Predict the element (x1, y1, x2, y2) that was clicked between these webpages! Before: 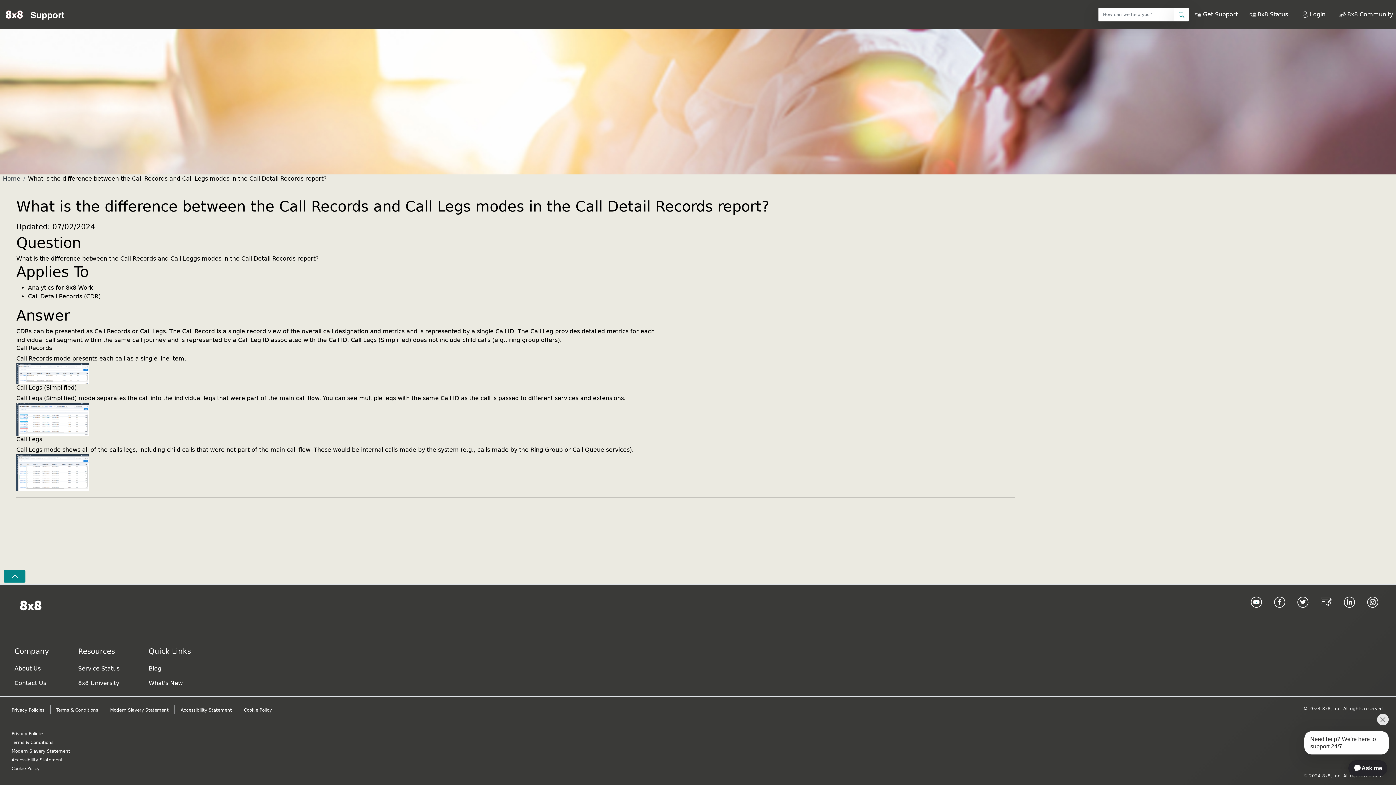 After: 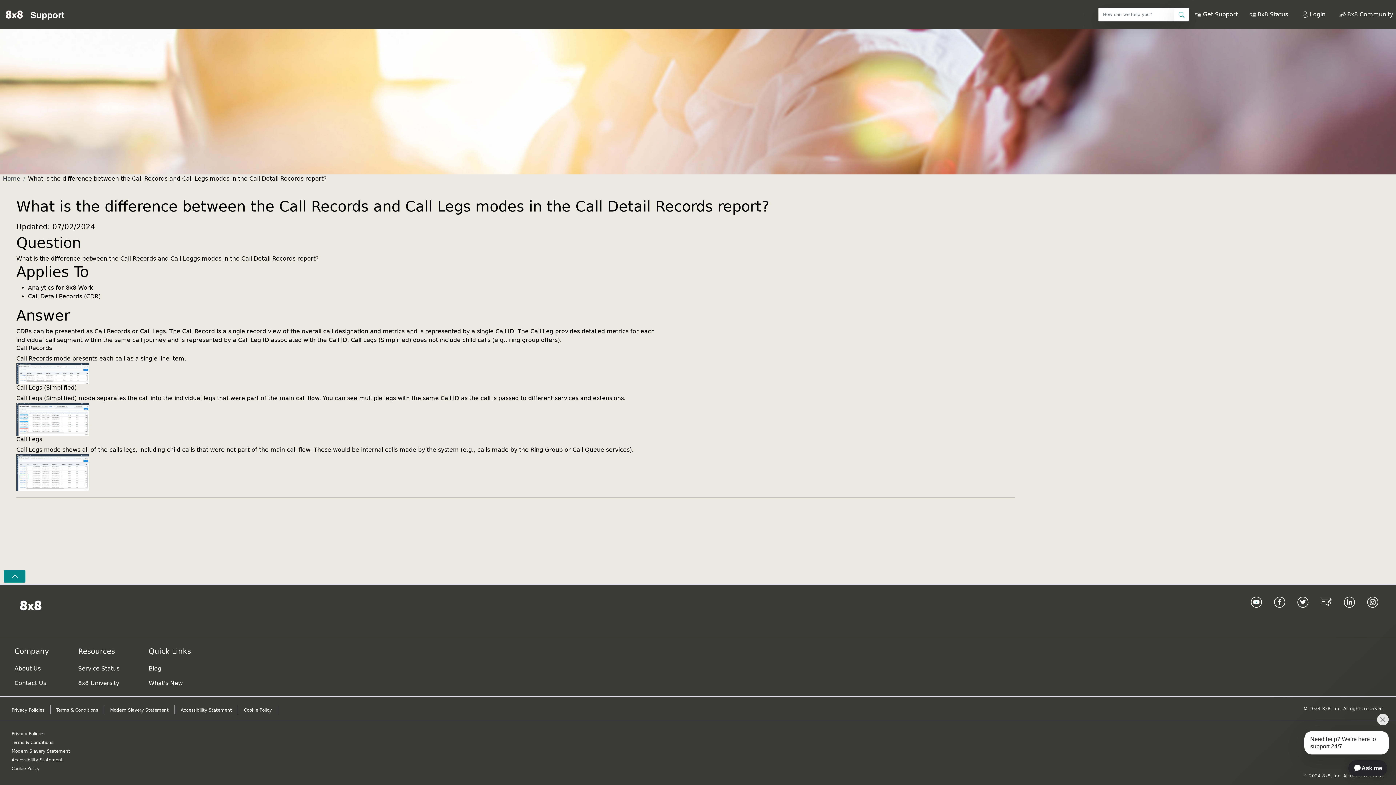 Action: label: Instagram link bbox: (1367, 596, 1378, 626)